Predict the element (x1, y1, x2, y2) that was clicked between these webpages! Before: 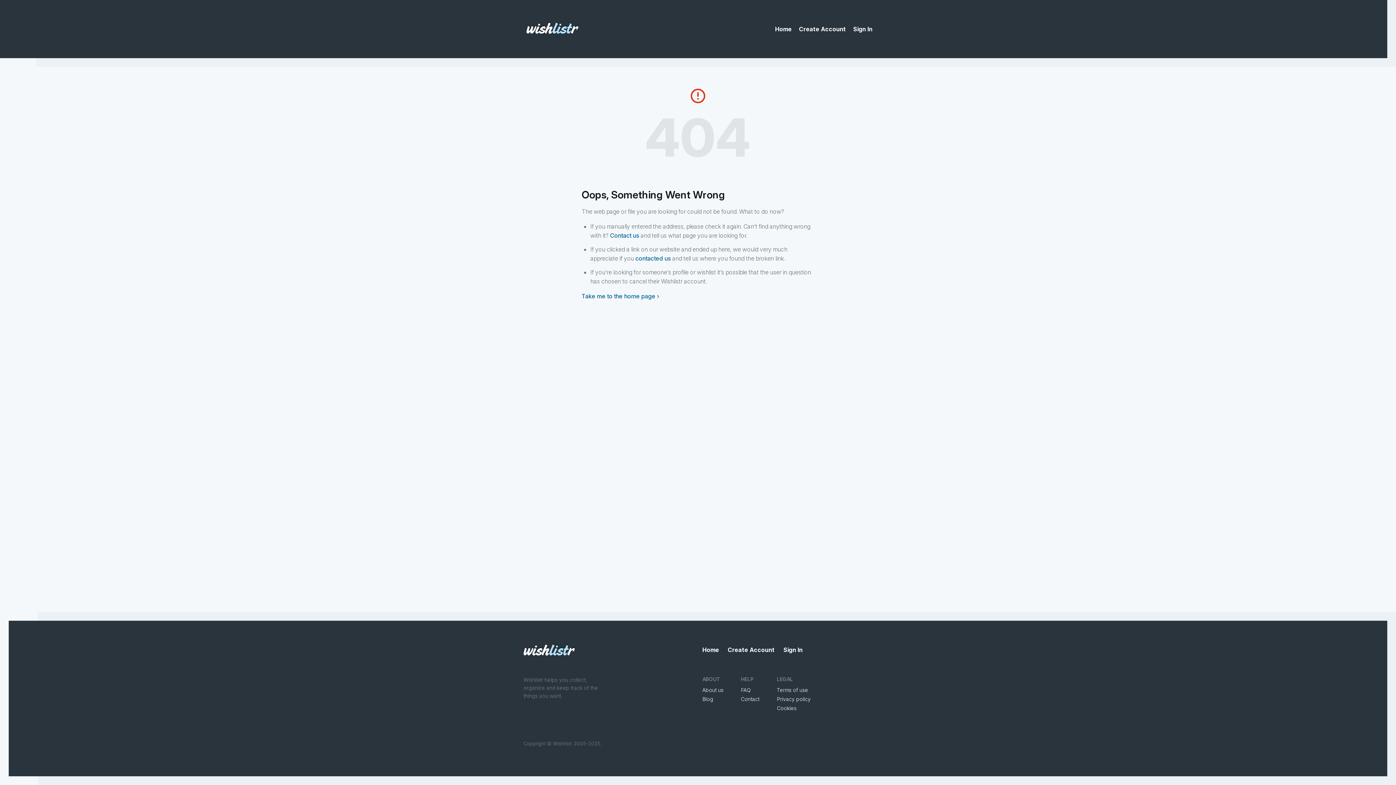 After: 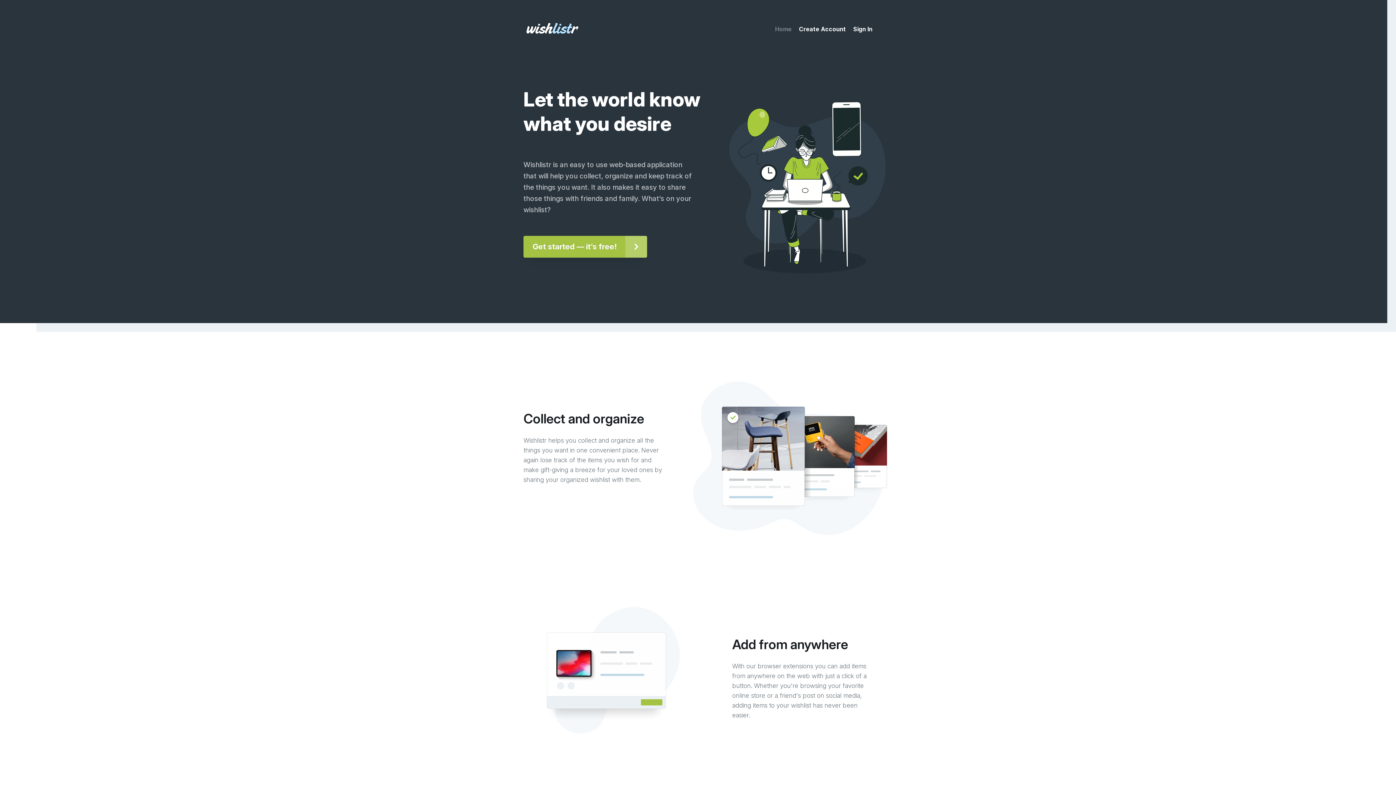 Action: label: Take me to the home page › bbox: (581, 291, 659, 300)